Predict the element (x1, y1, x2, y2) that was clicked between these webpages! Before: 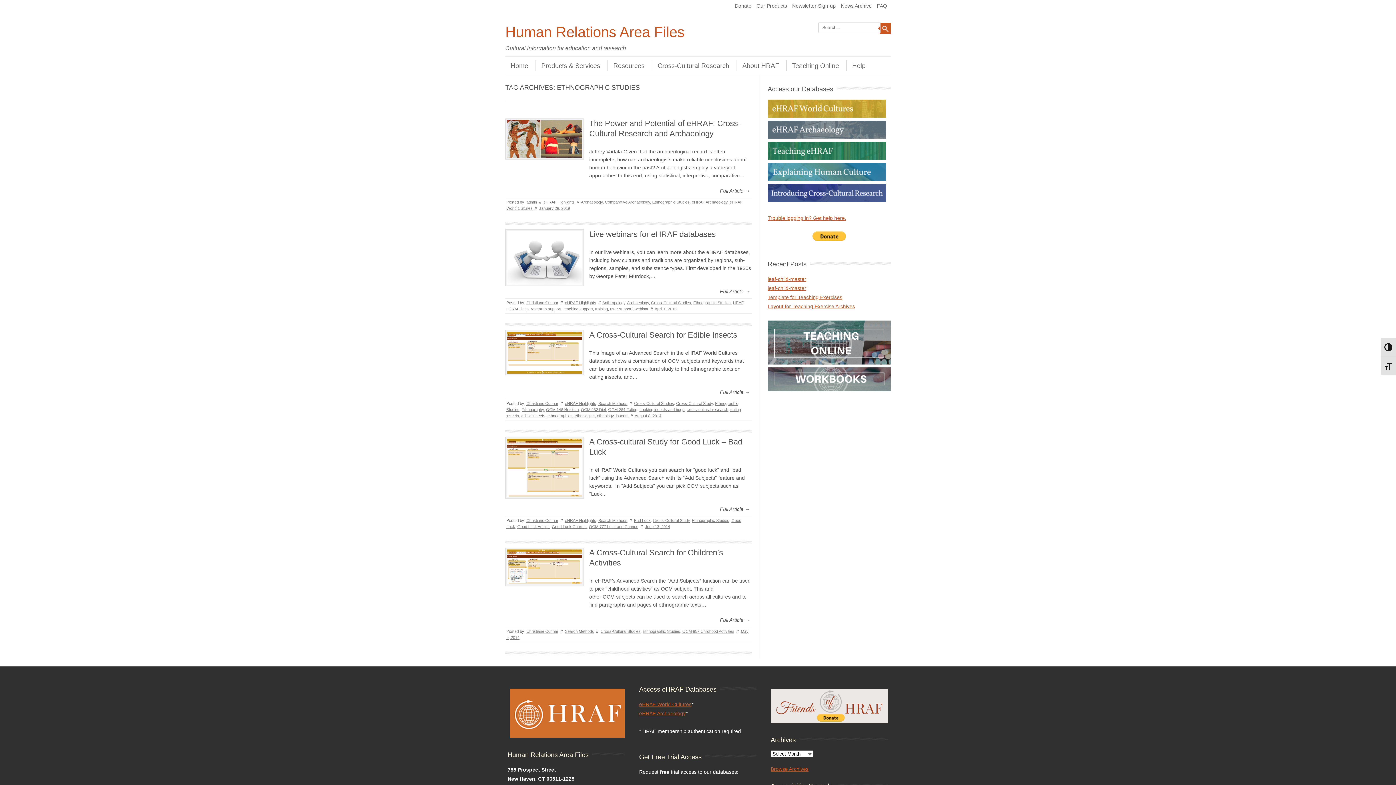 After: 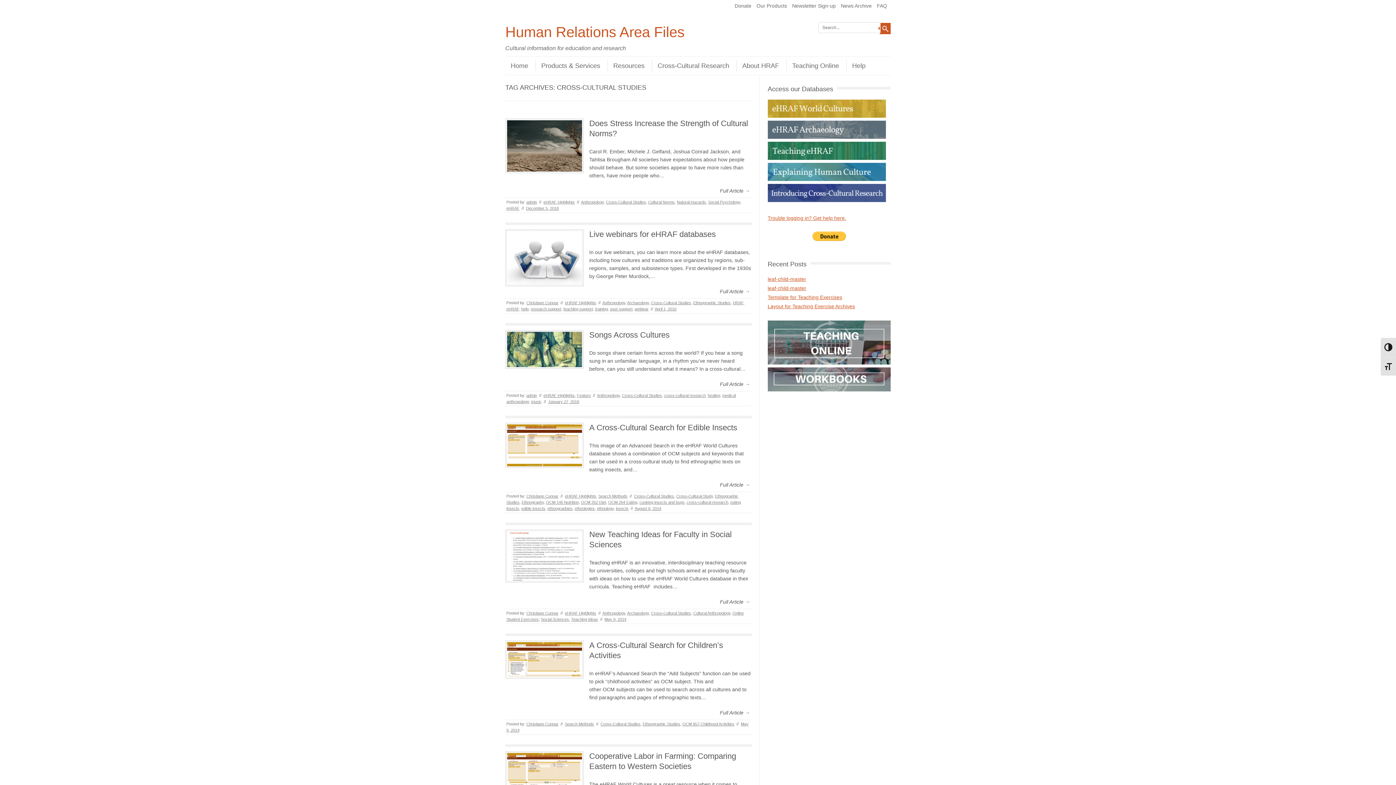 Action: label: Cross-Cultural Studies bbox: (600, 629, 640, 633)